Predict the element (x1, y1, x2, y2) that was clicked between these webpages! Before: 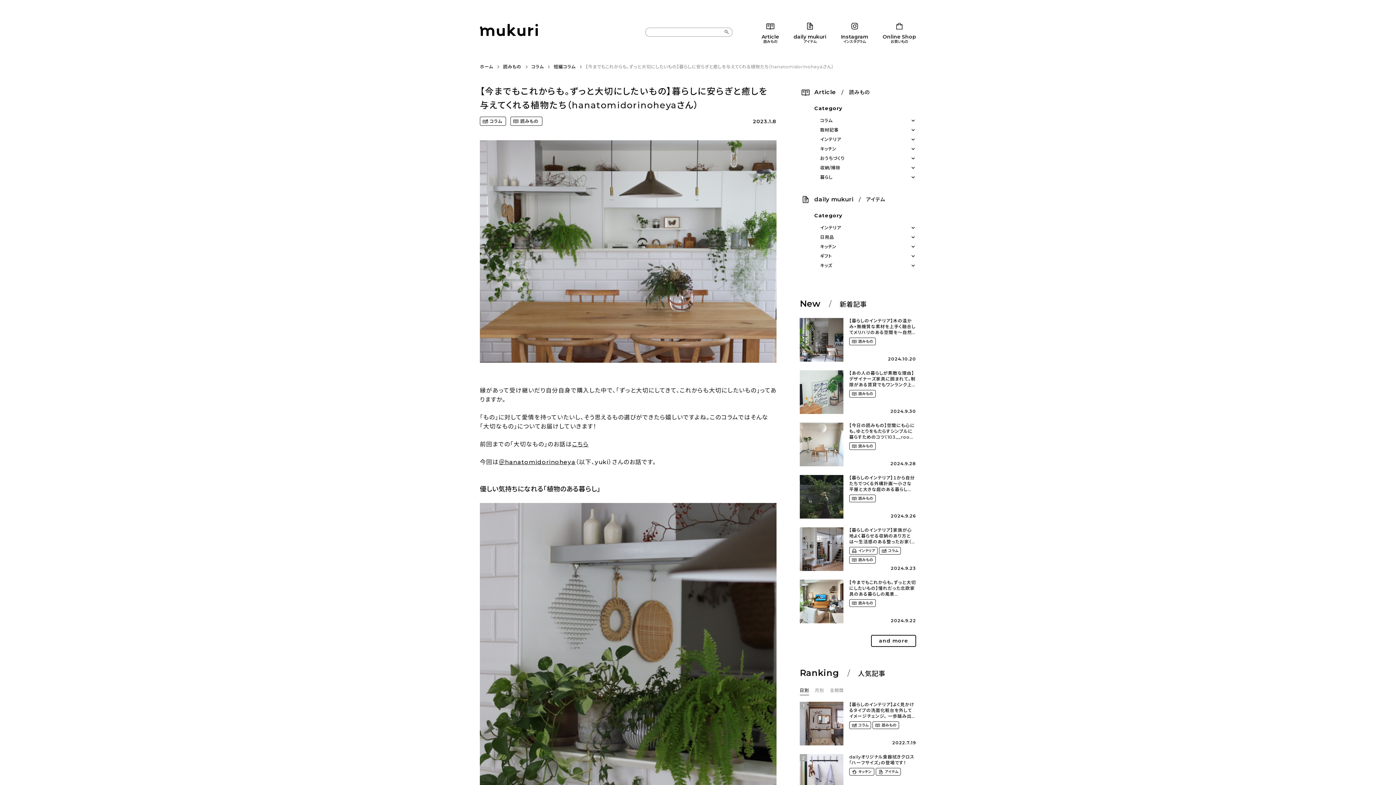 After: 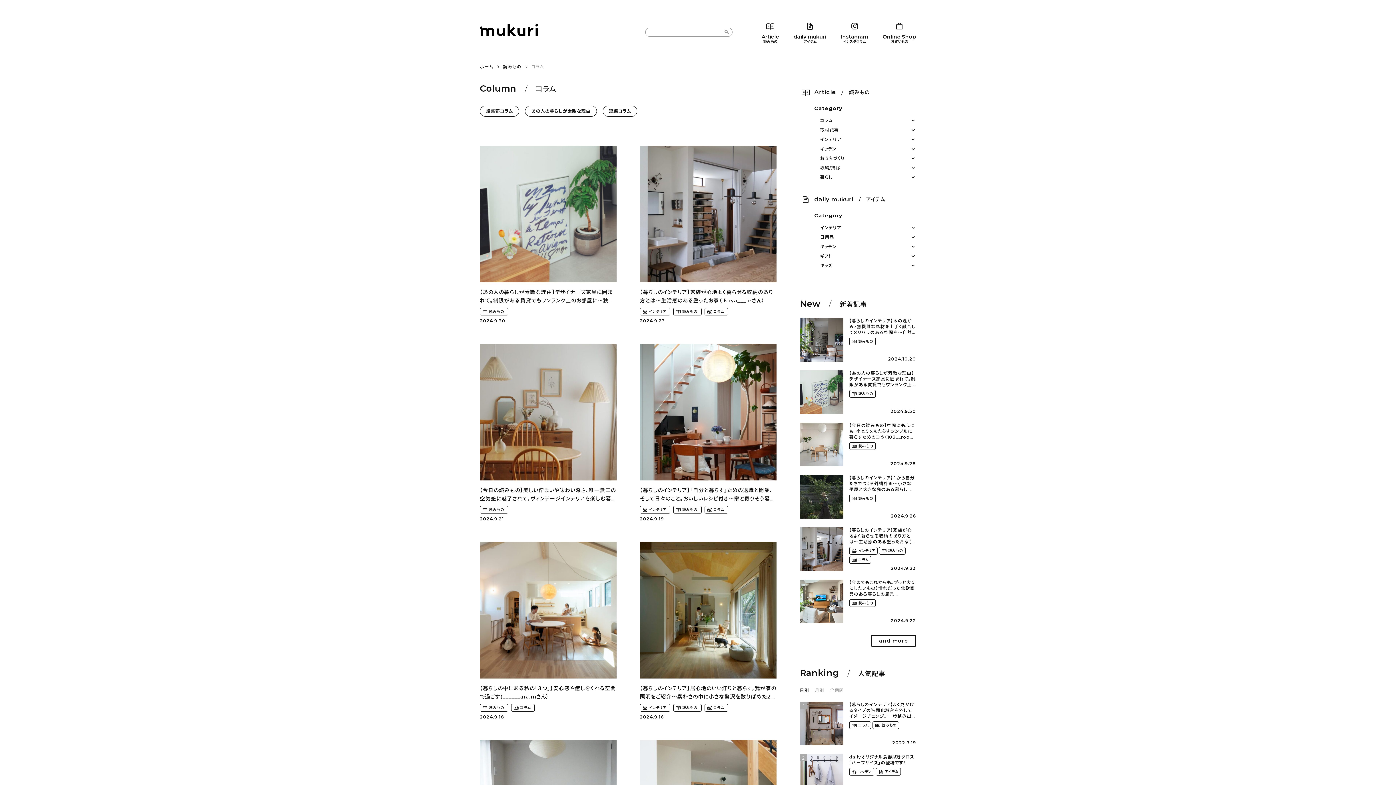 Action: label: コラム bbox: (531, 64, 543, 69)